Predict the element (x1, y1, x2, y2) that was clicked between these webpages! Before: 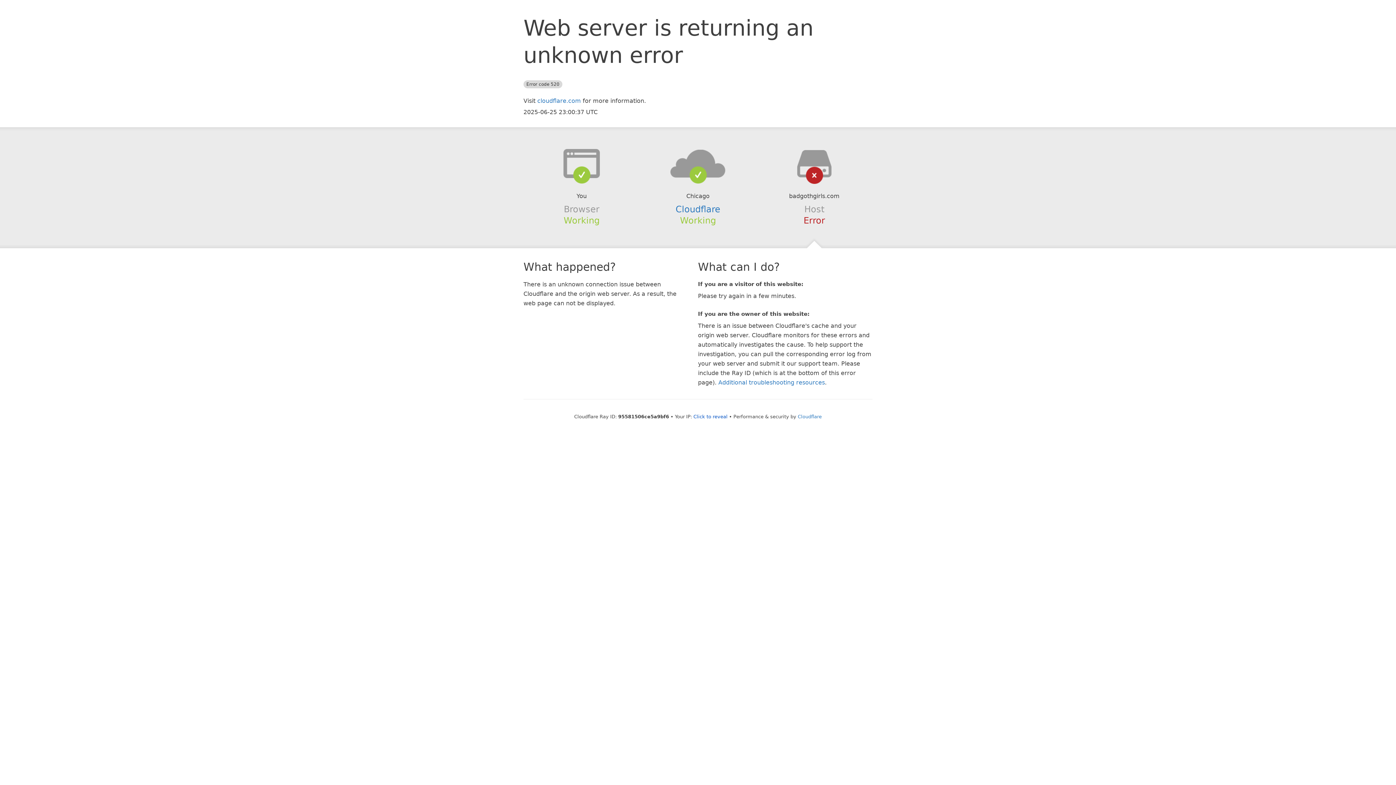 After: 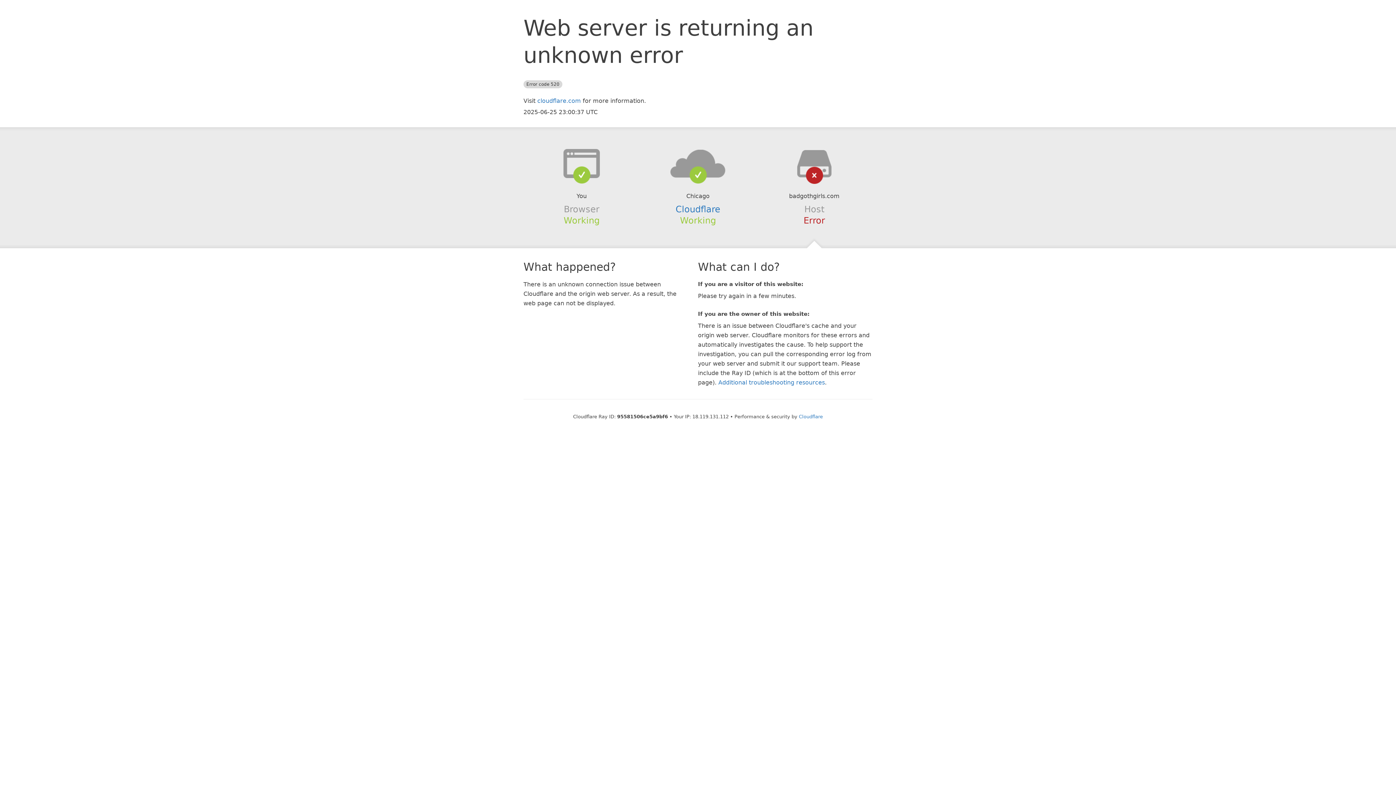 Action: label: Click to reveal bbox: (693, 414, 727, 419)